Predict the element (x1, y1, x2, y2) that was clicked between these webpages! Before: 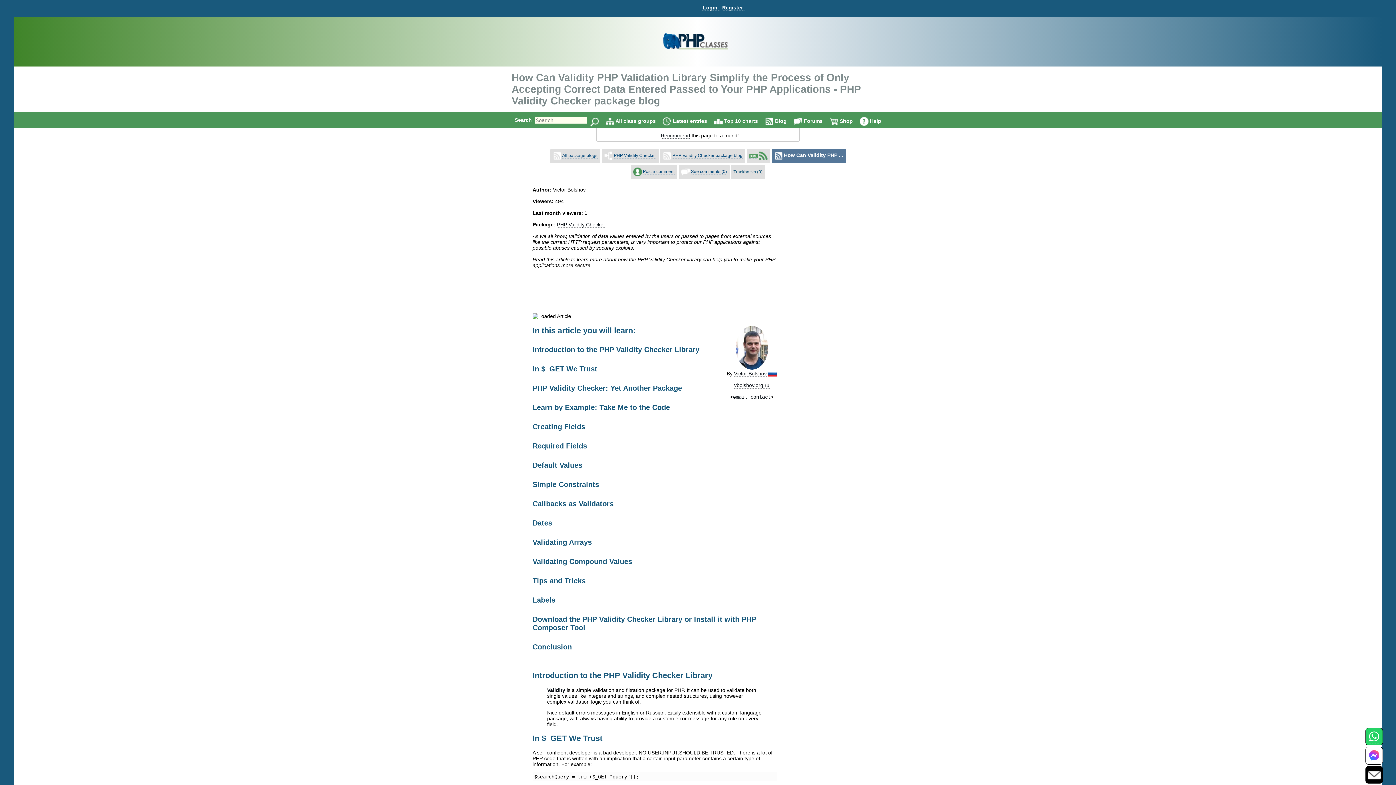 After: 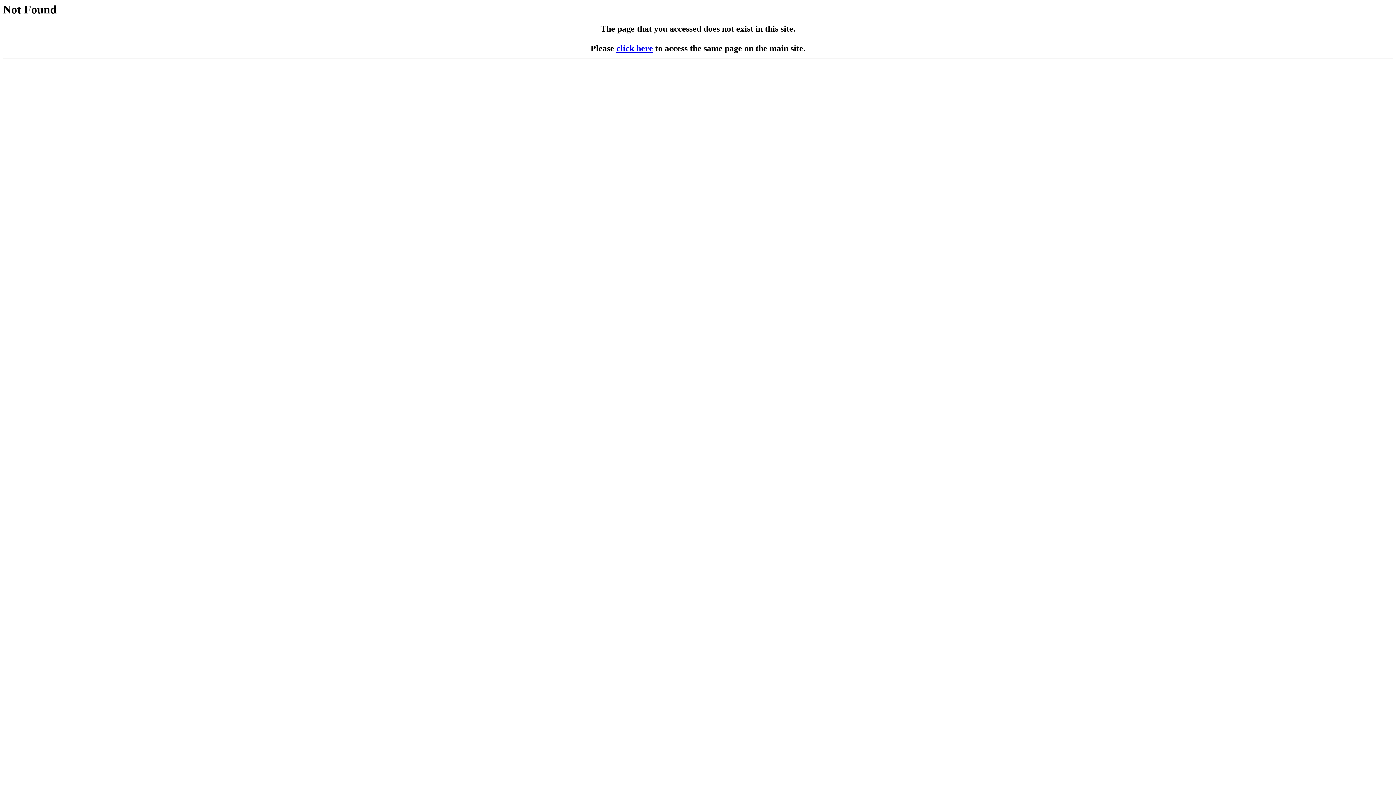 Action: label: Register bbox: (721, 4, 744, 10)